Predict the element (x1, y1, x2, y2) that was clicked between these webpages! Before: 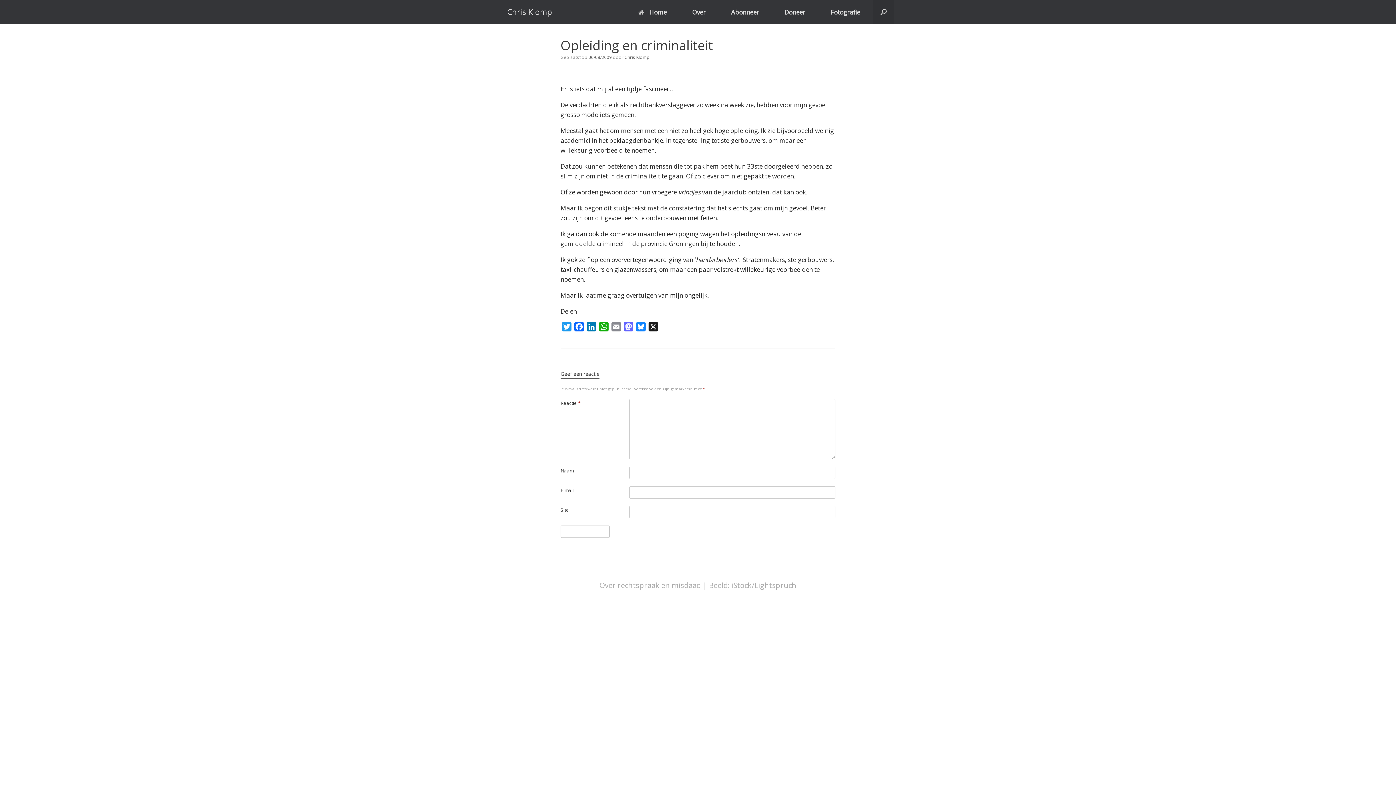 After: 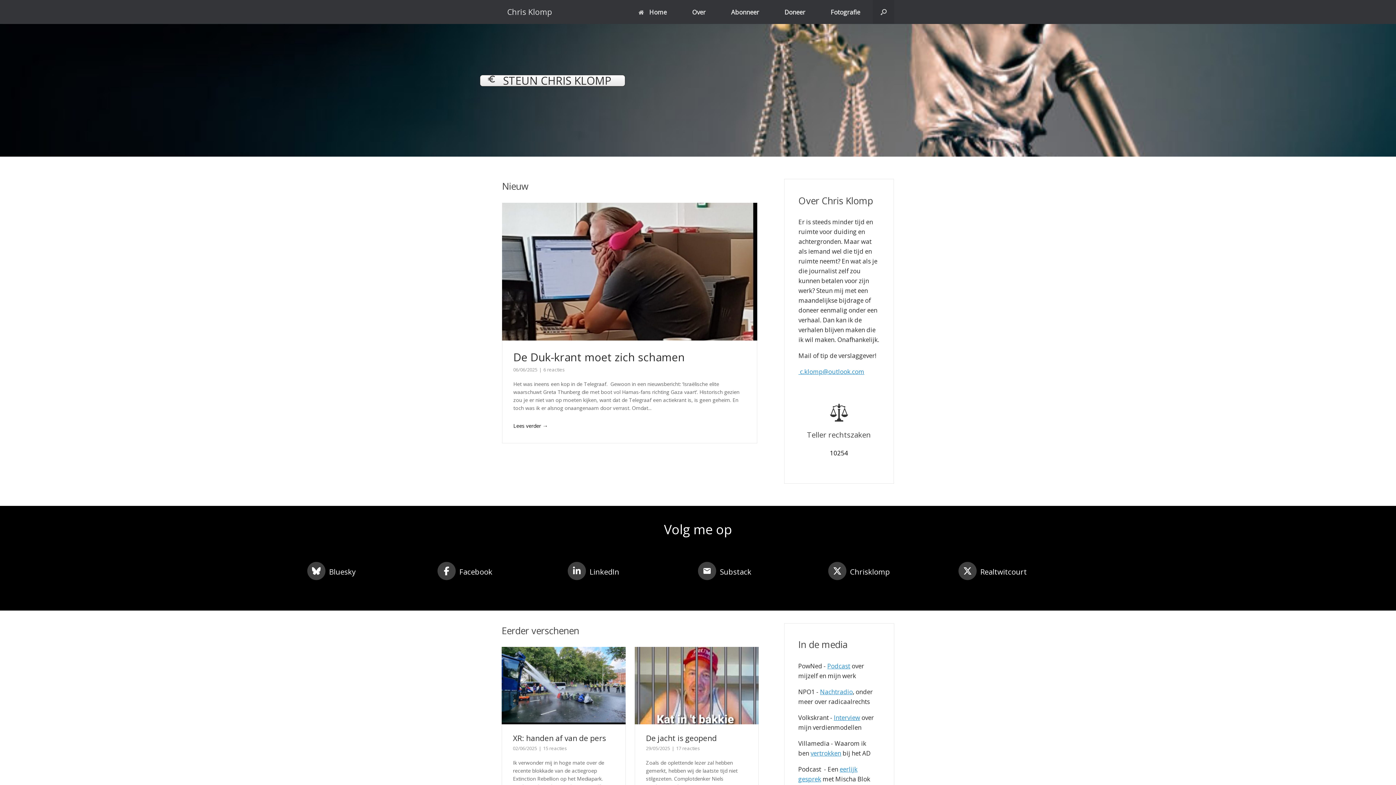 Action: label: Chris Klomp bbox: (501, 3, 557, 20)